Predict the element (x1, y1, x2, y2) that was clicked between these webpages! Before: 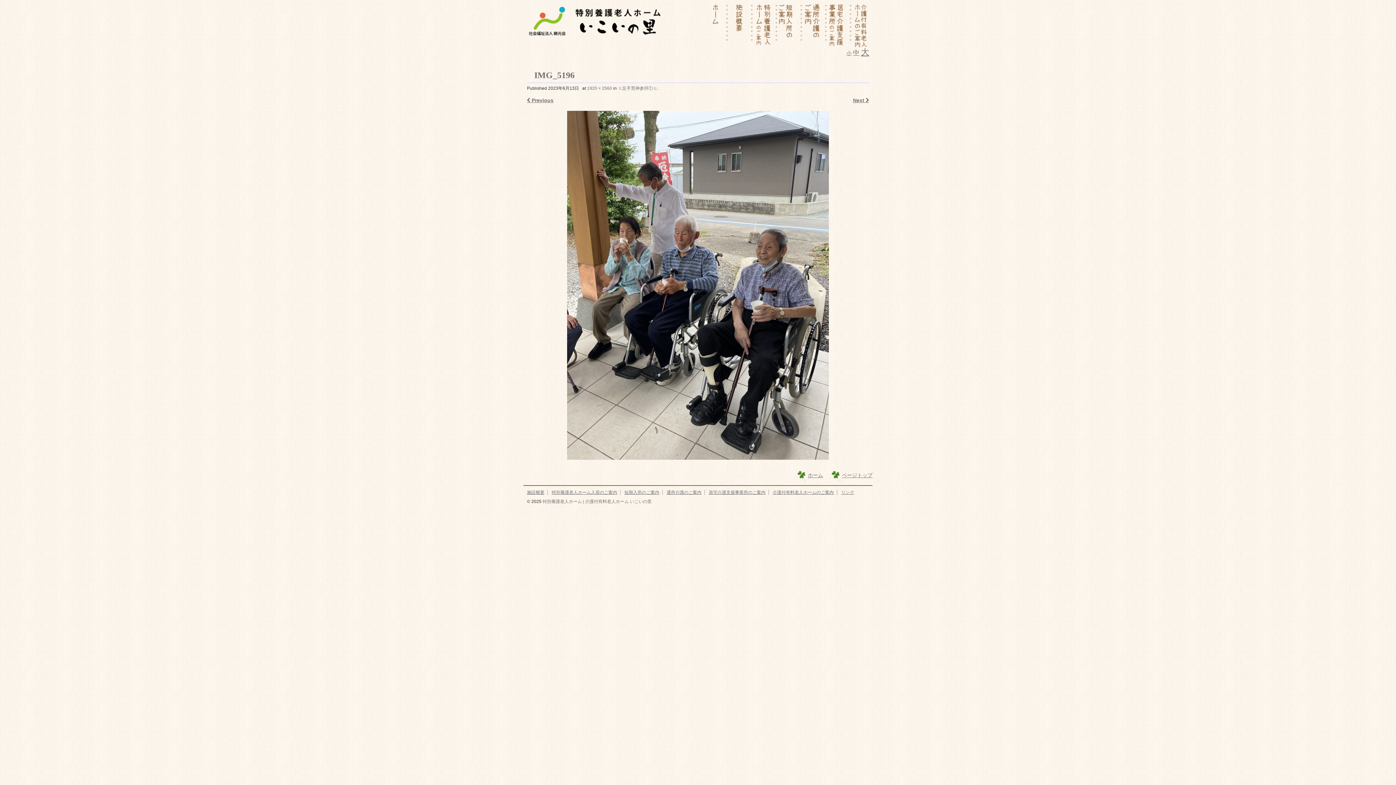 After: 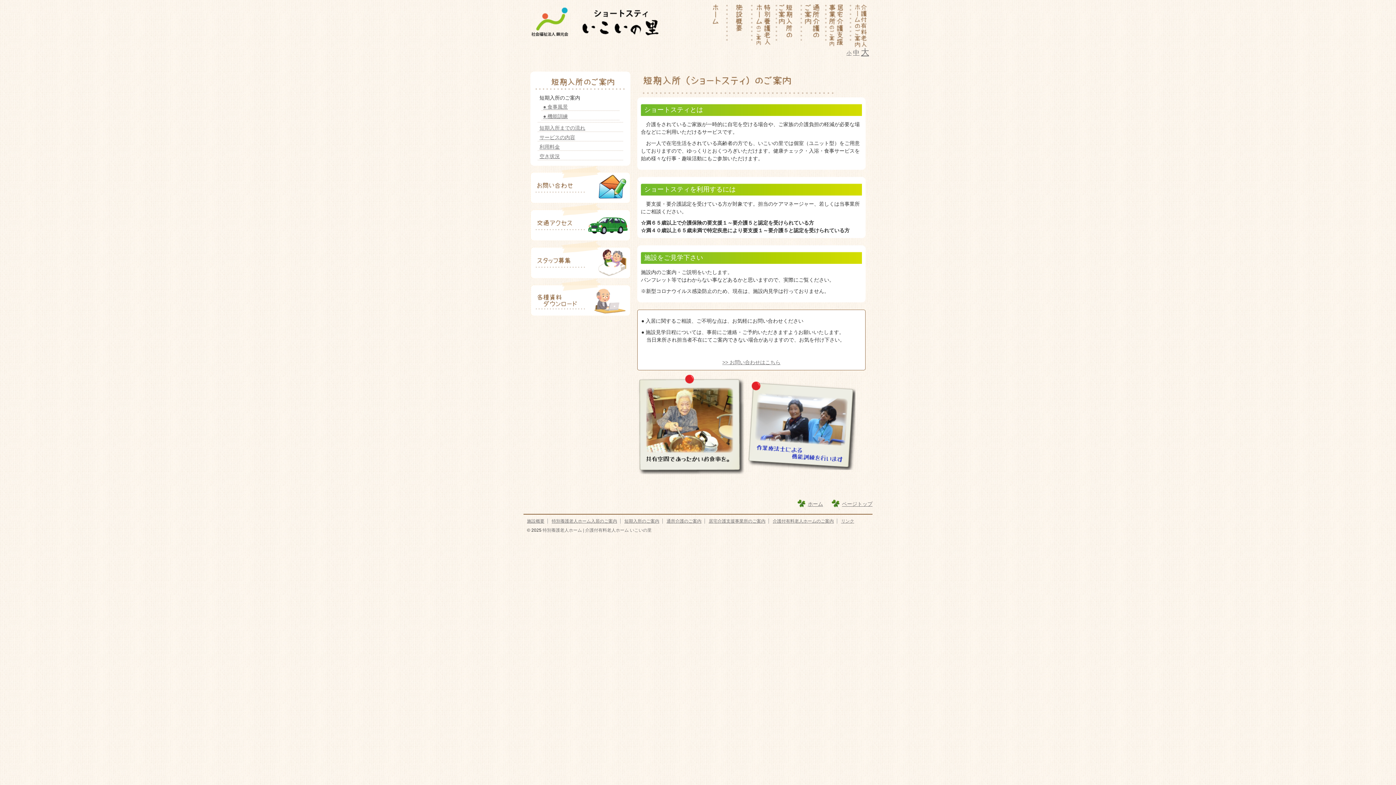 Action: bbox: (621, 489, 662, 496) label: 短期入所のご案内